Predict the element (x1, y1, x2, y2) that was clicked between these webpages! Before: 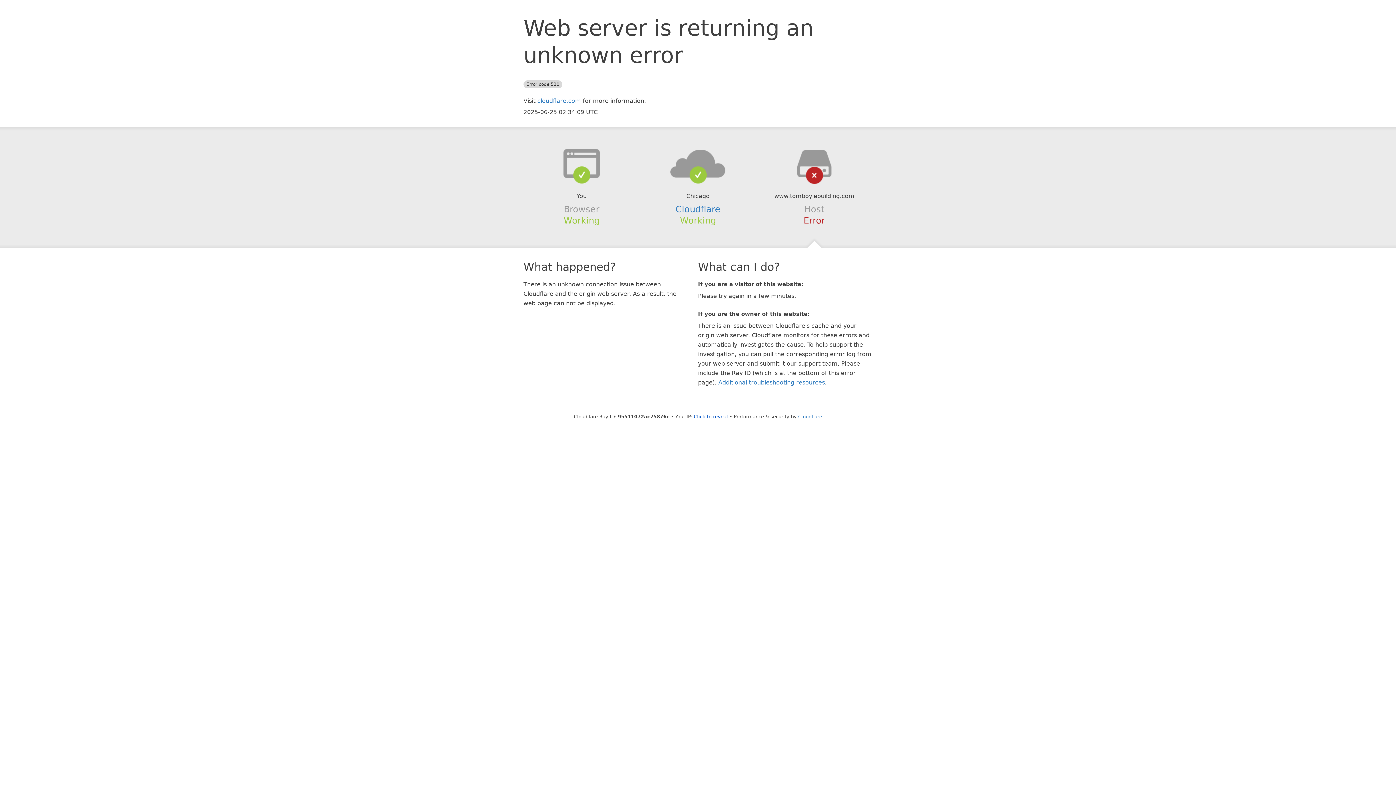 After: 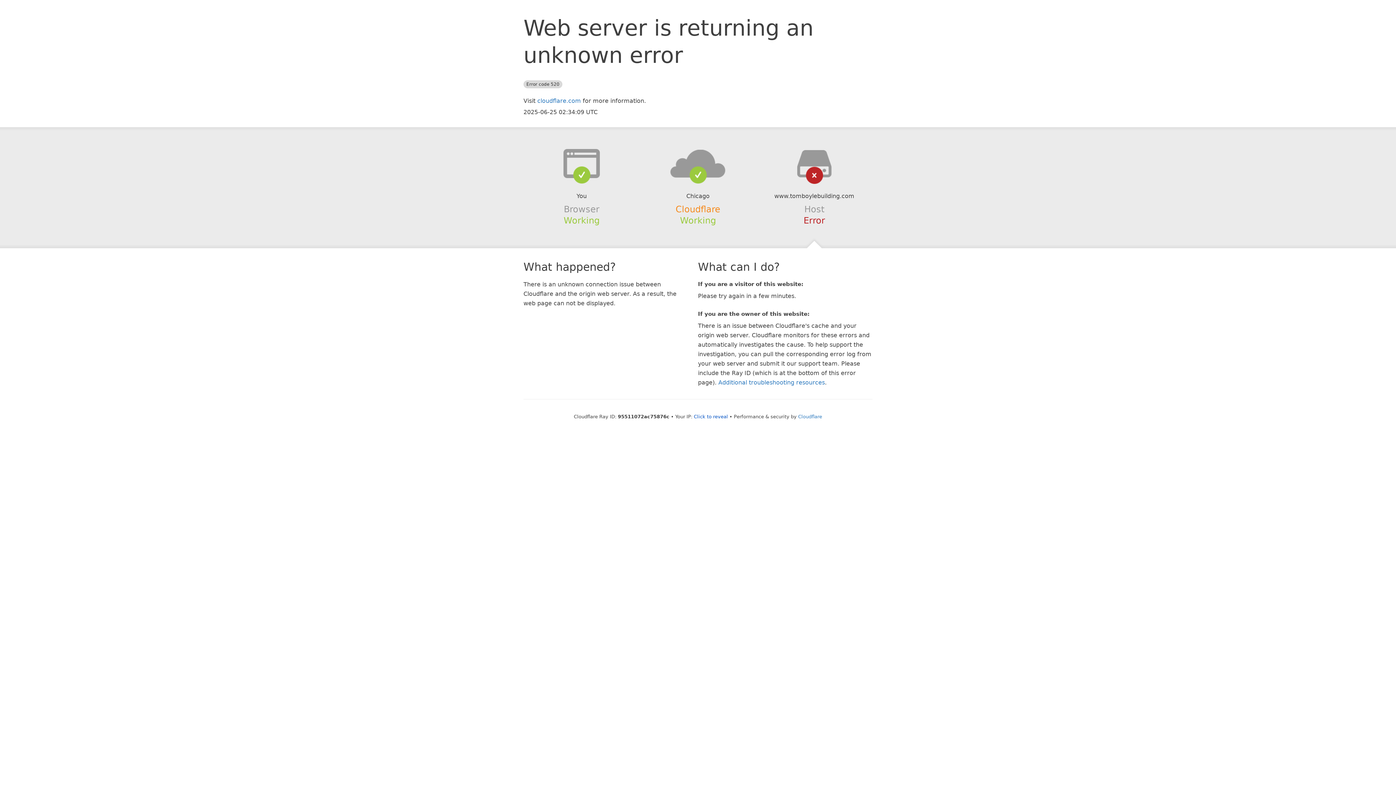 Action: label: Cloudflare bbox: (675, 204, 720, 214)